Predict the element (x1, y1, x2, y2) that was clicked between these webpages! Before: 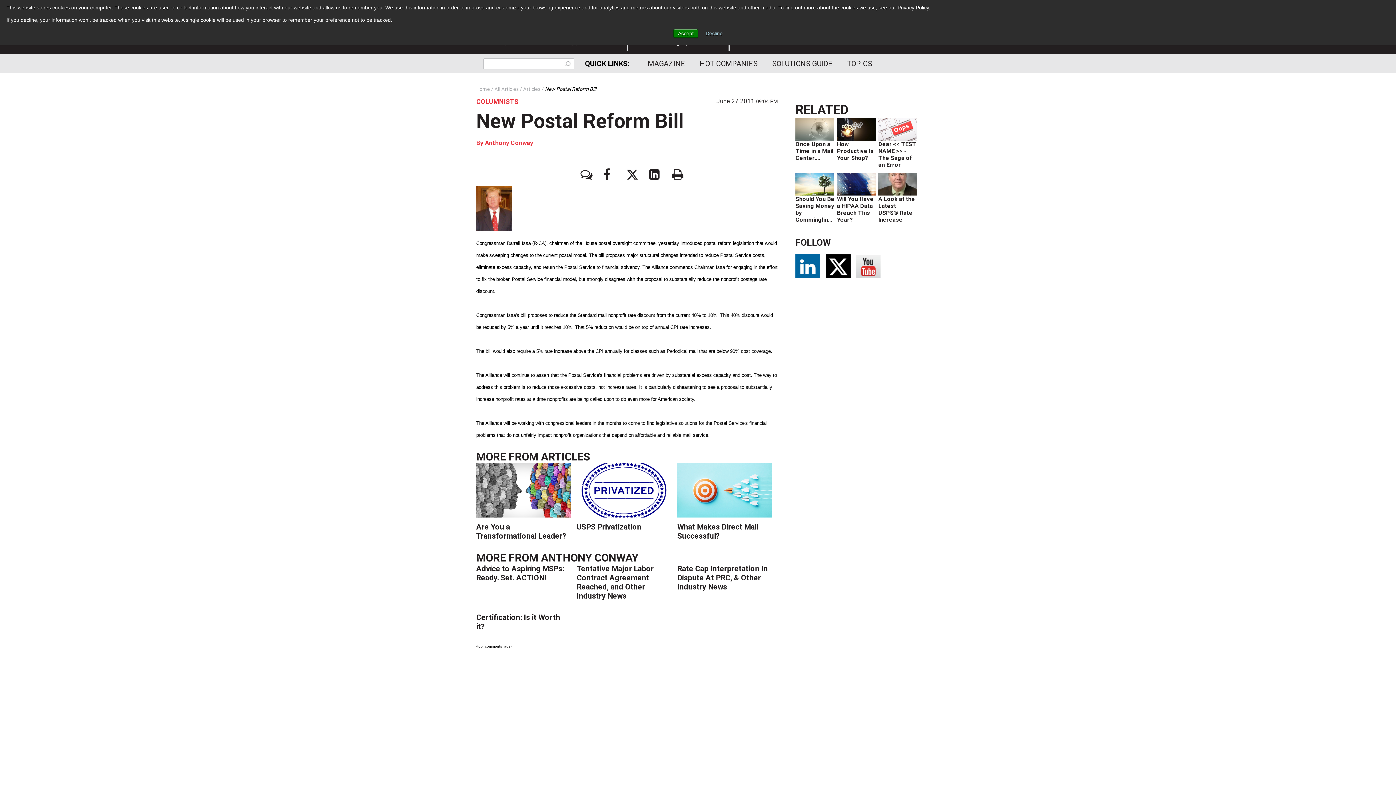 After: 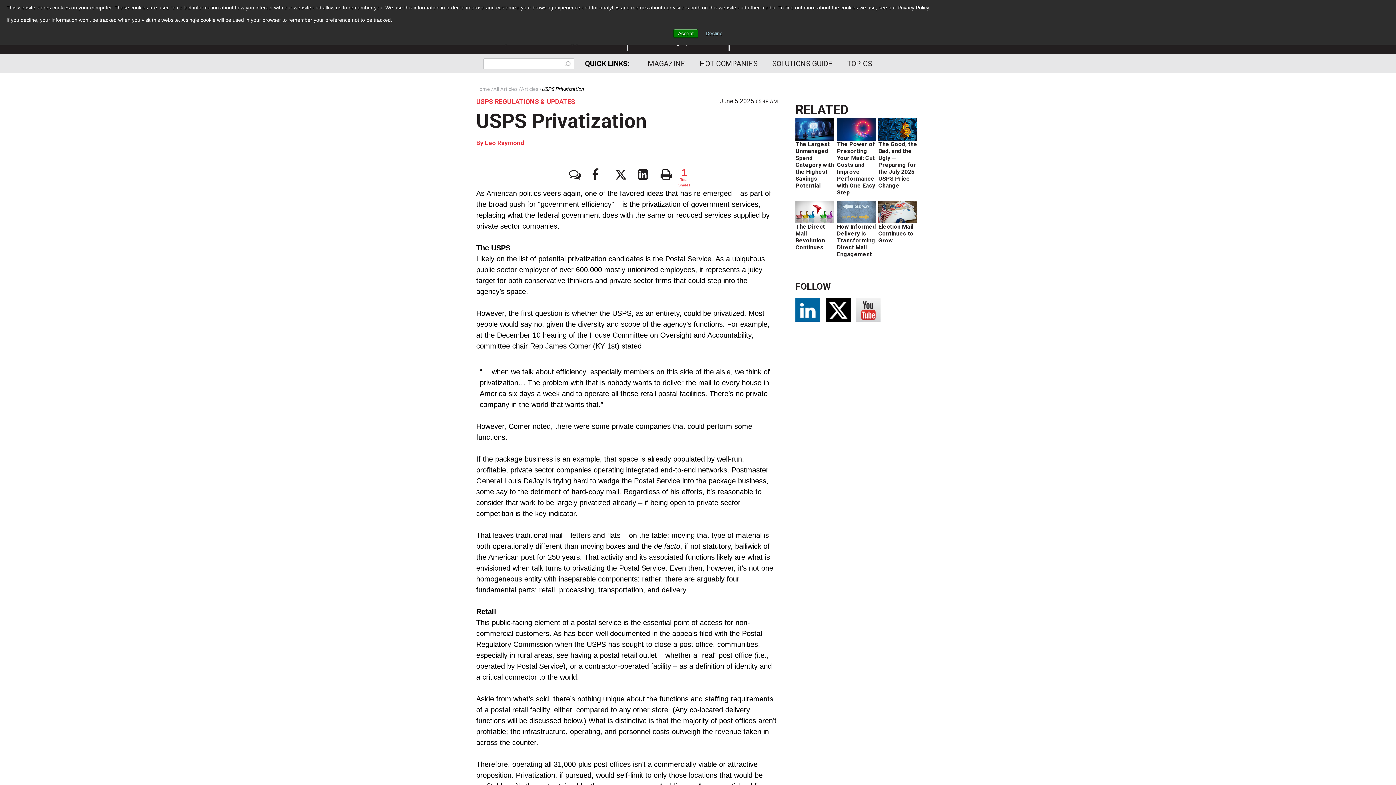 Action: bbox: (576, 522, 641, 531) label: USPS Privatization